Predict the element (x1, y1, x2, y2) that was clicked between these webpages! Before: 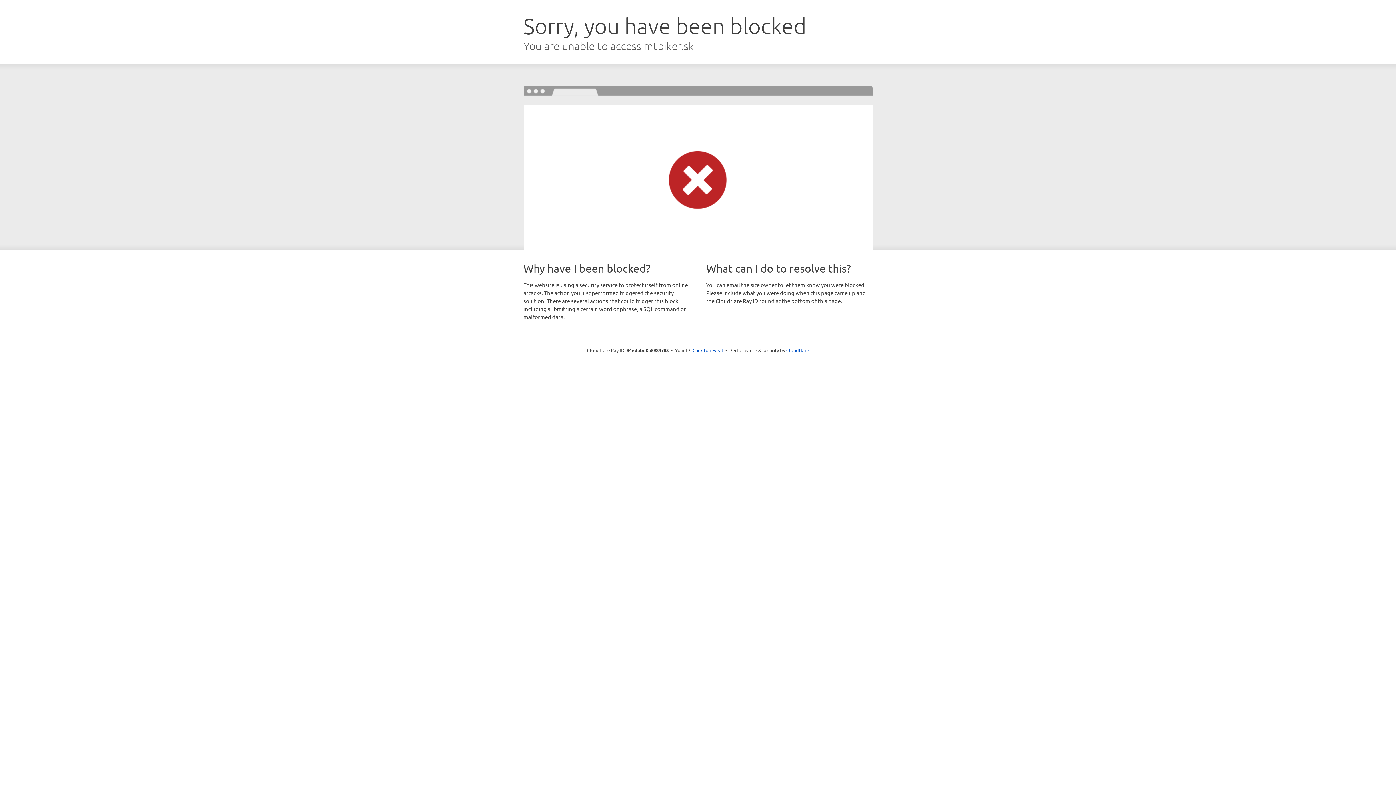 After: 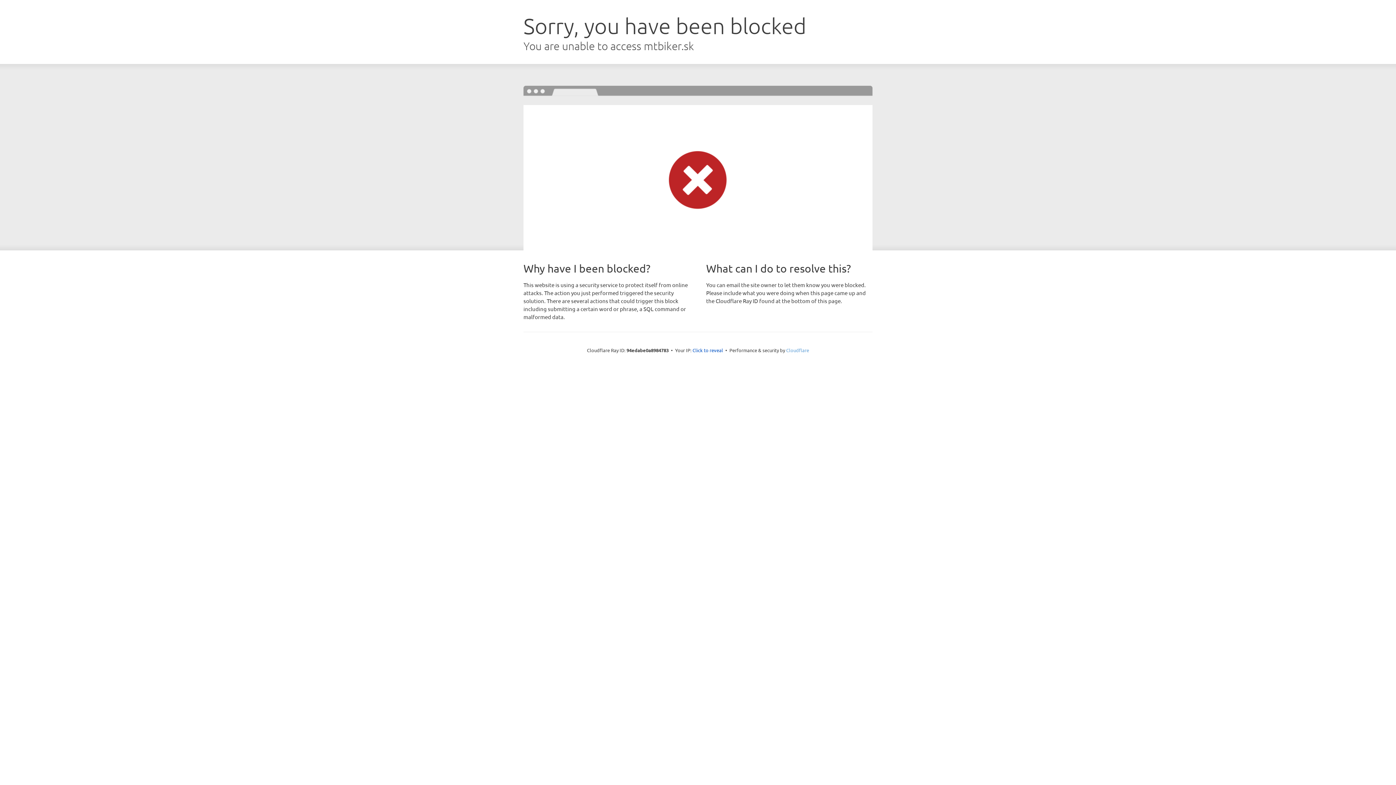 Action: label: Cloudflare bbox: (786, 347, 809, 353)